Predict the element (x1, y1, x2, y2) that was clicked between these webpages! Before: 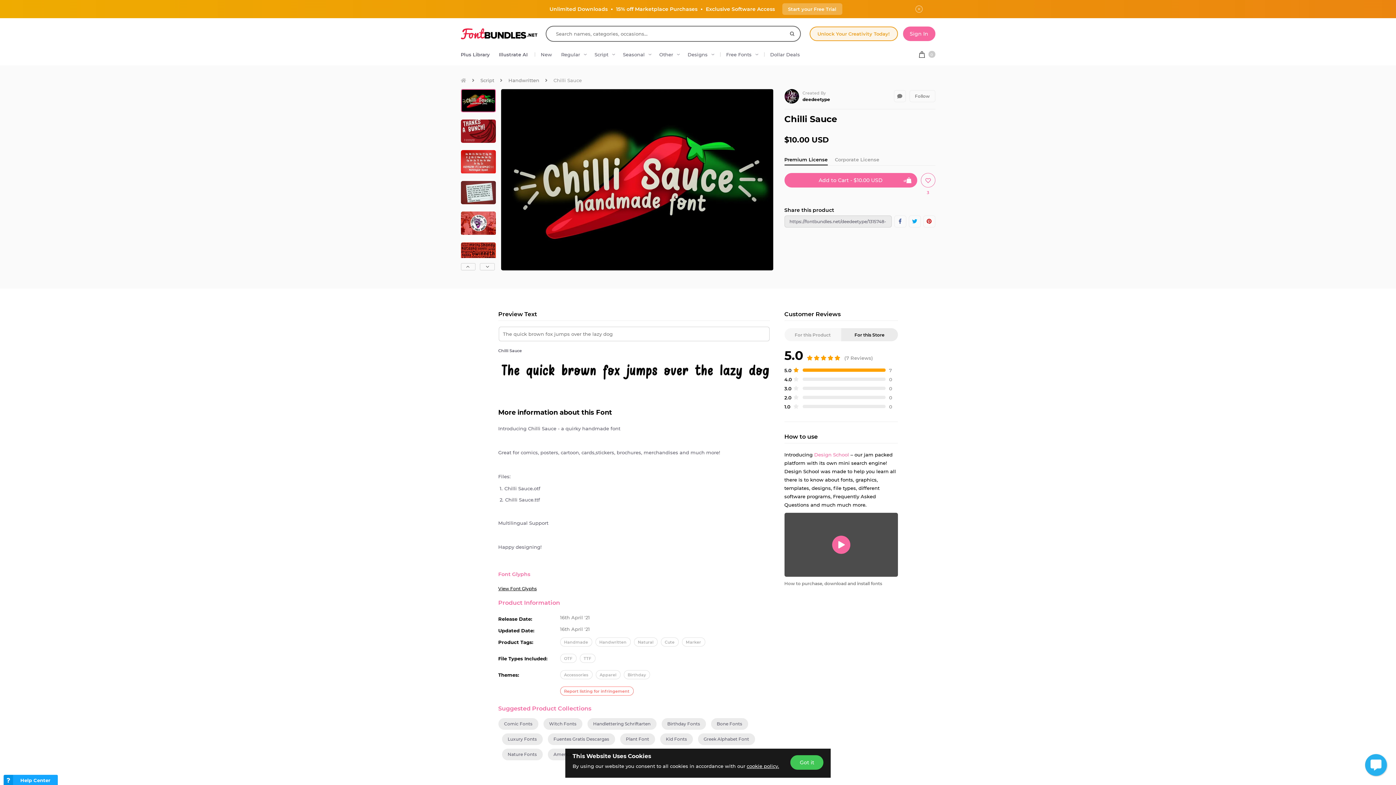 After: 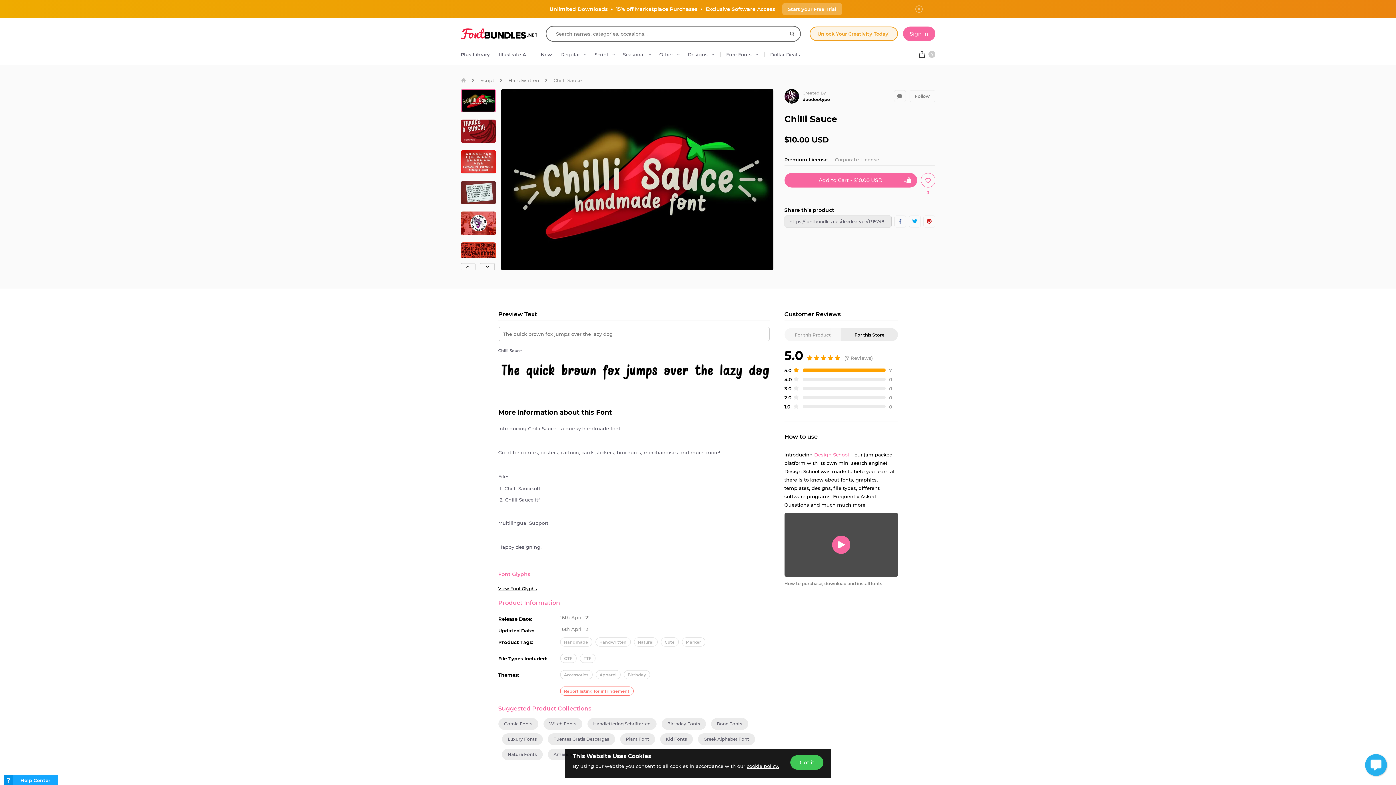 Action: label: Design School bbox: (814, 452, 849, 457)